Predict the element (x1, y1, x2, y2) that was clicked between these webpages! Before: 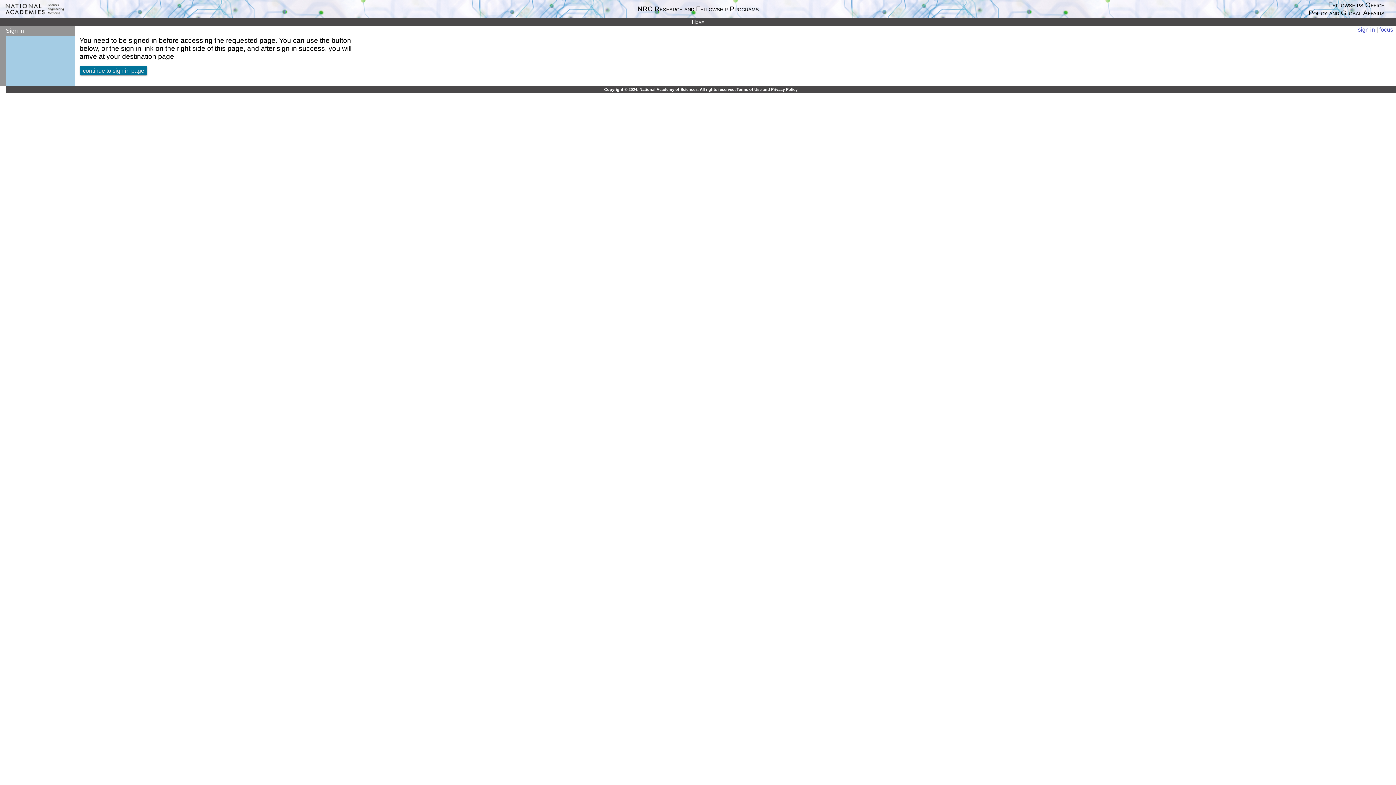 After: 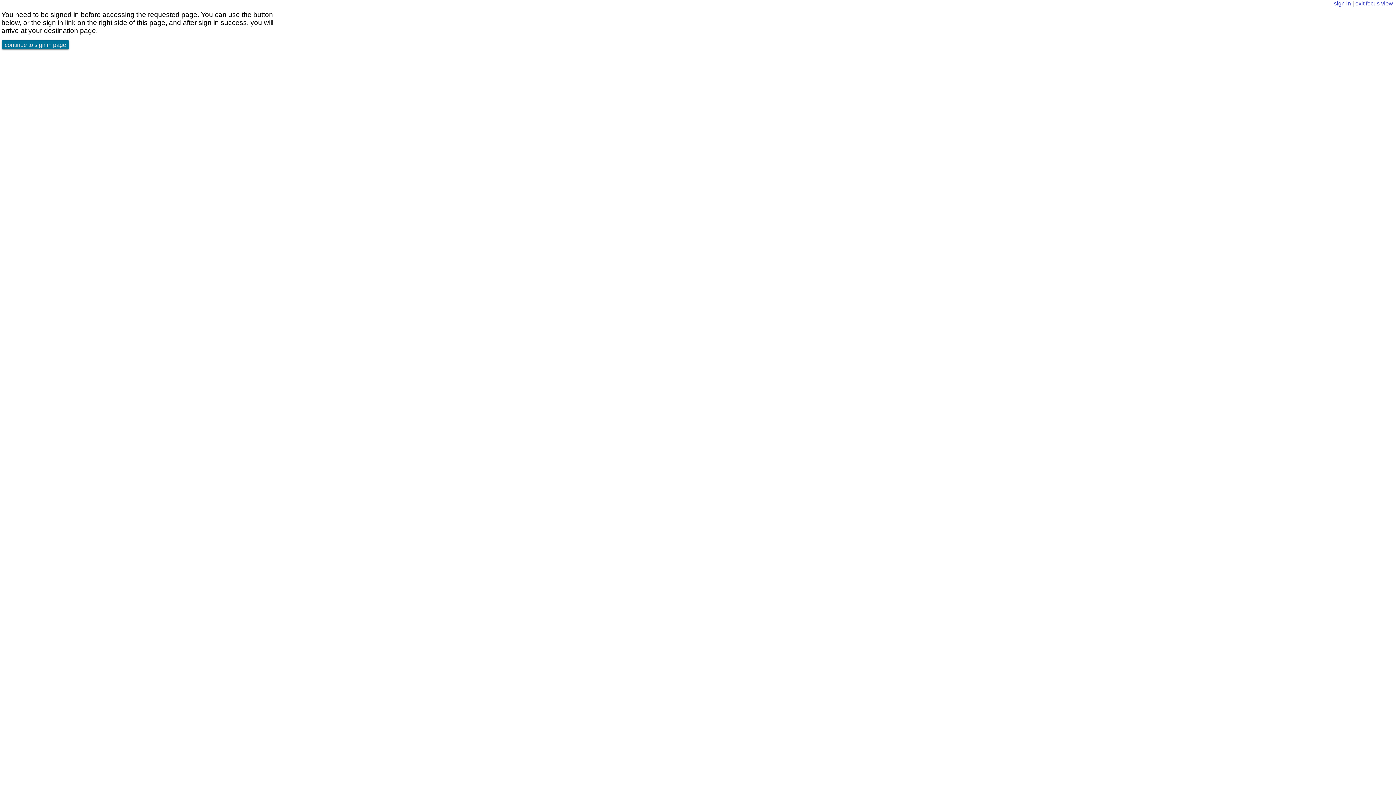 Action: bbox: (1379, 26, 1393, 32) label: focus